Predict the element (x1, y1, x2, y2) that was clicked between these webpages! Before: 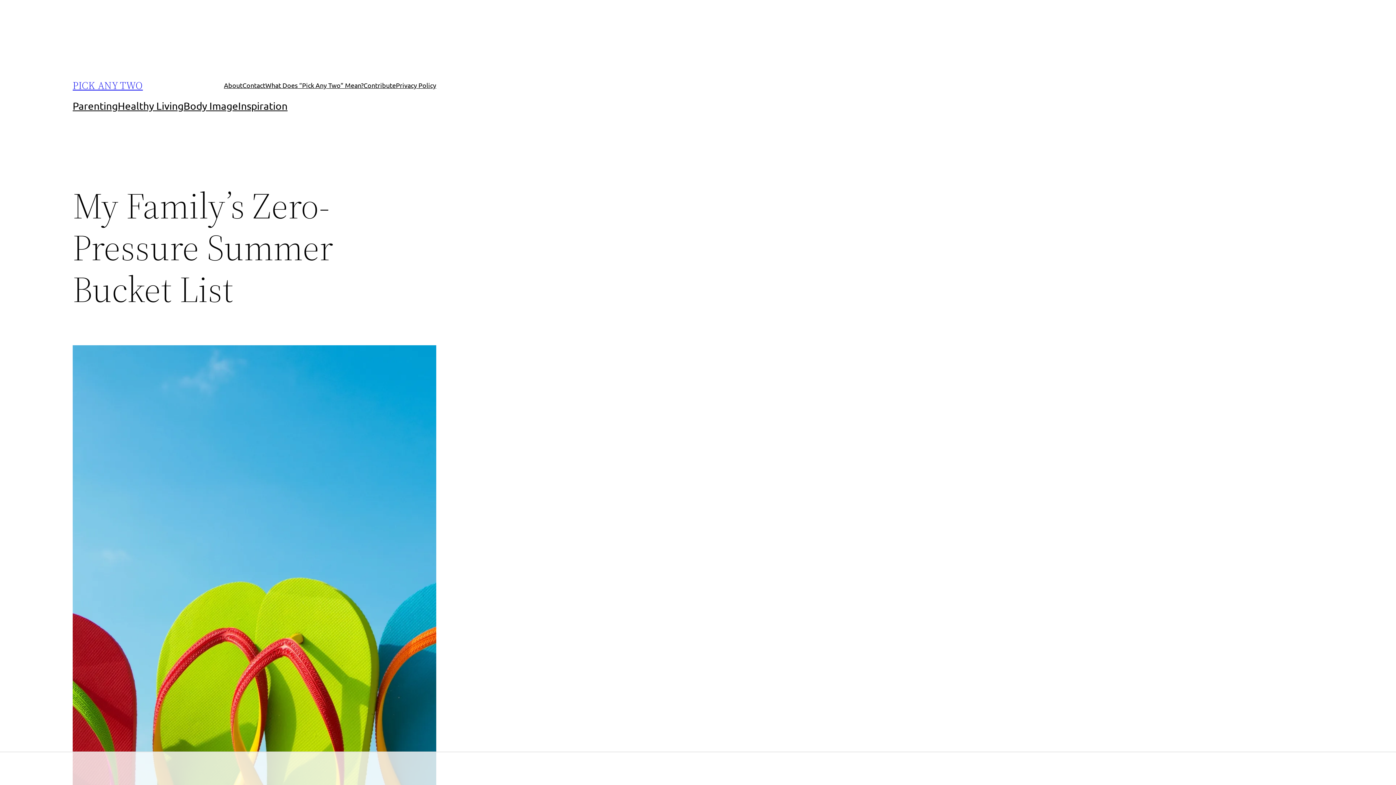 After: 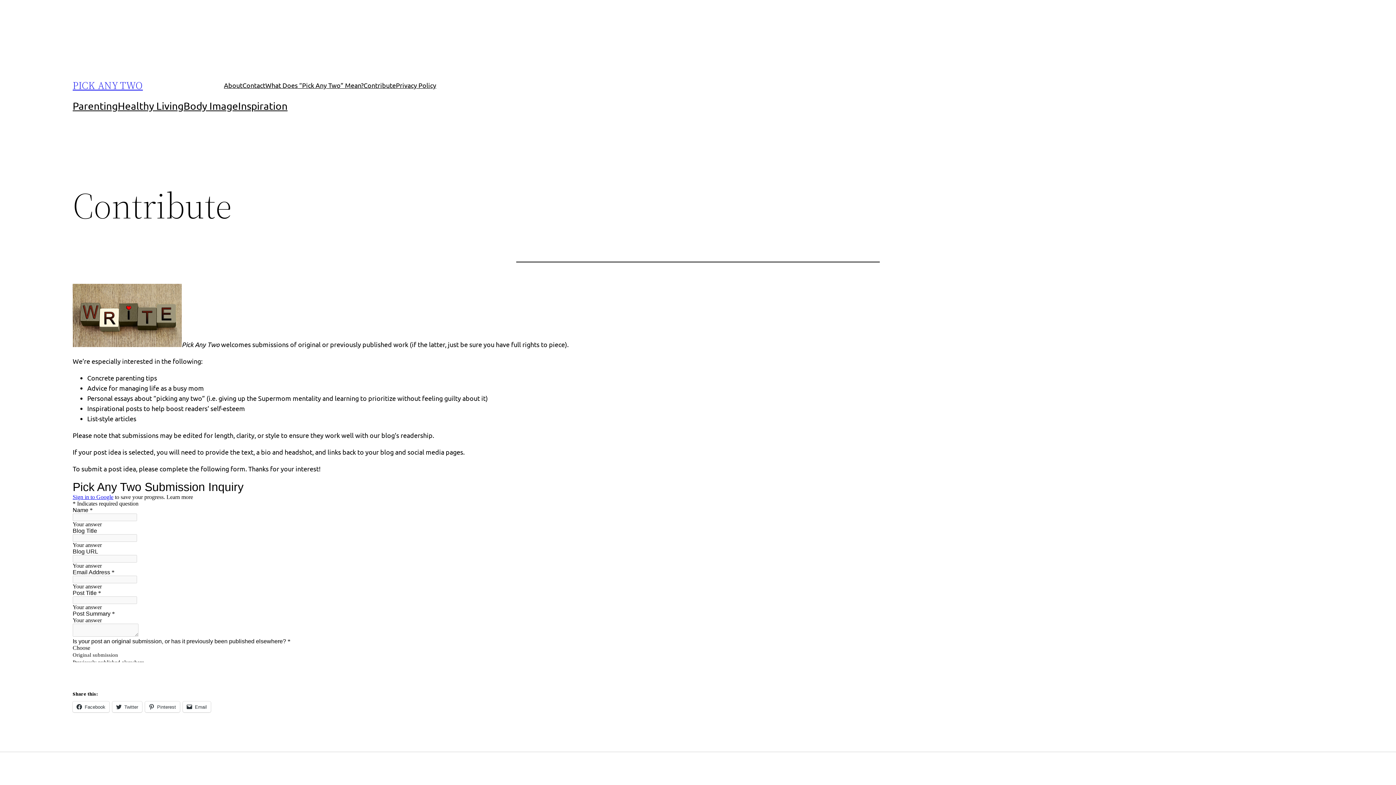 Action: bbox: (363, 80, 396, 90) label: Contribute